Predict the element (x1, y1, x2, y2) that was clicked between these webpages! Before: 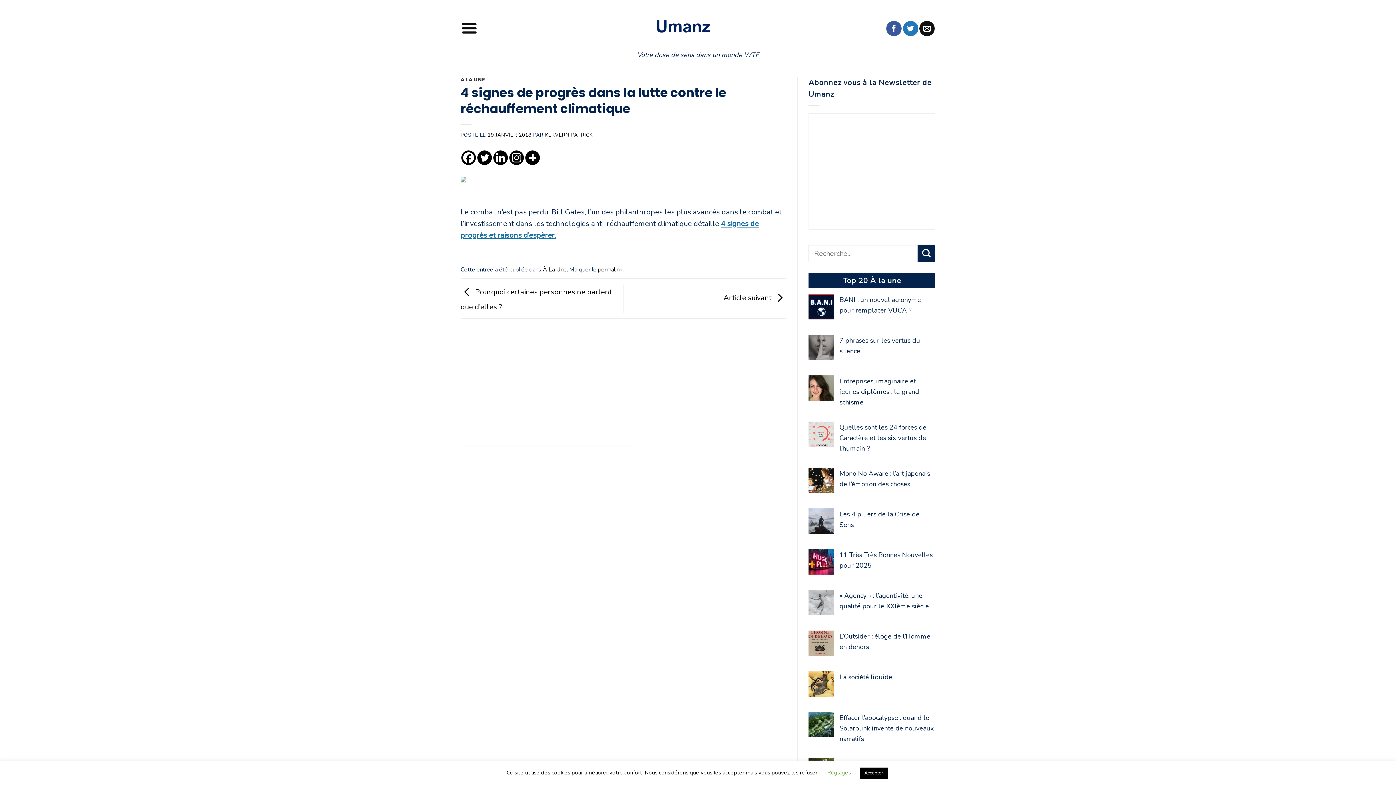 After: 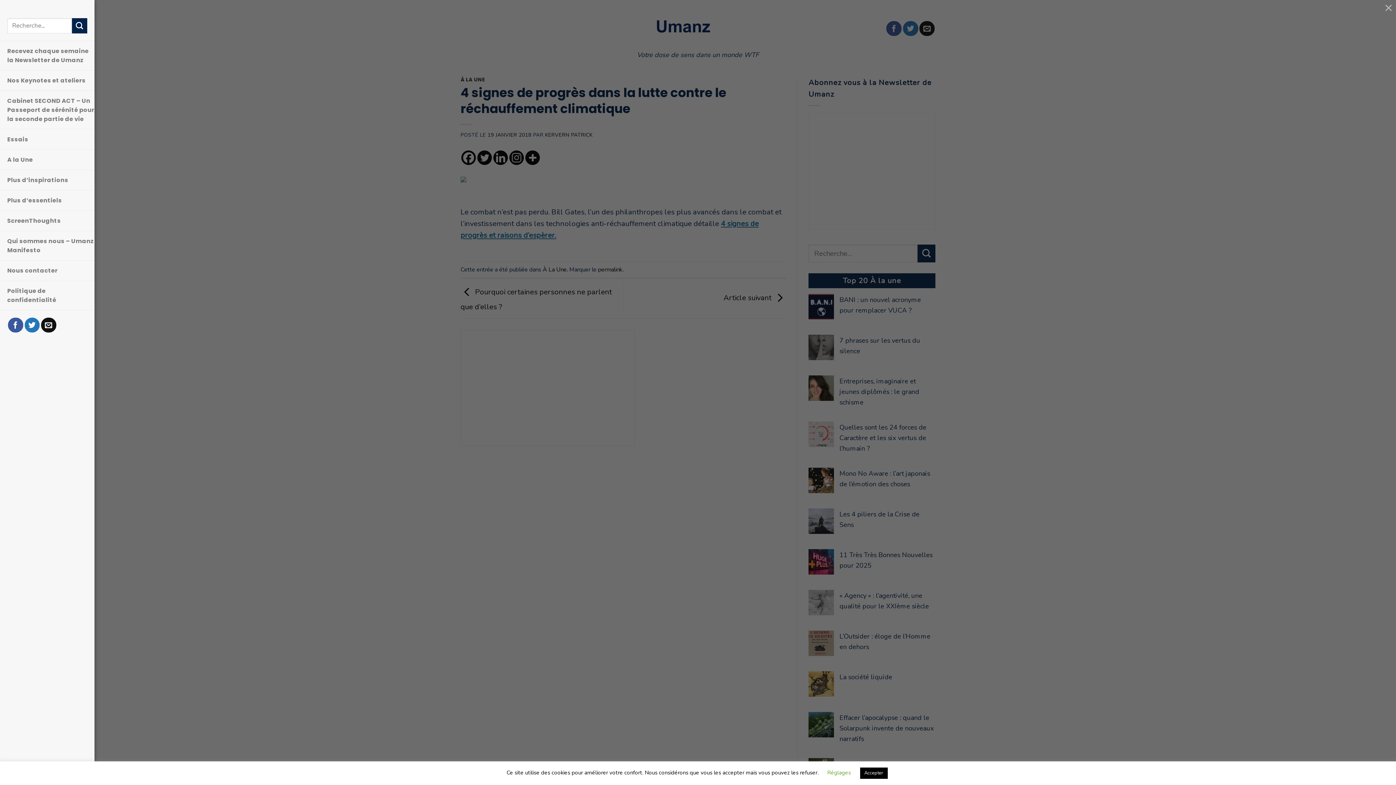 Action: bbox: (460, 14, 477, 42)